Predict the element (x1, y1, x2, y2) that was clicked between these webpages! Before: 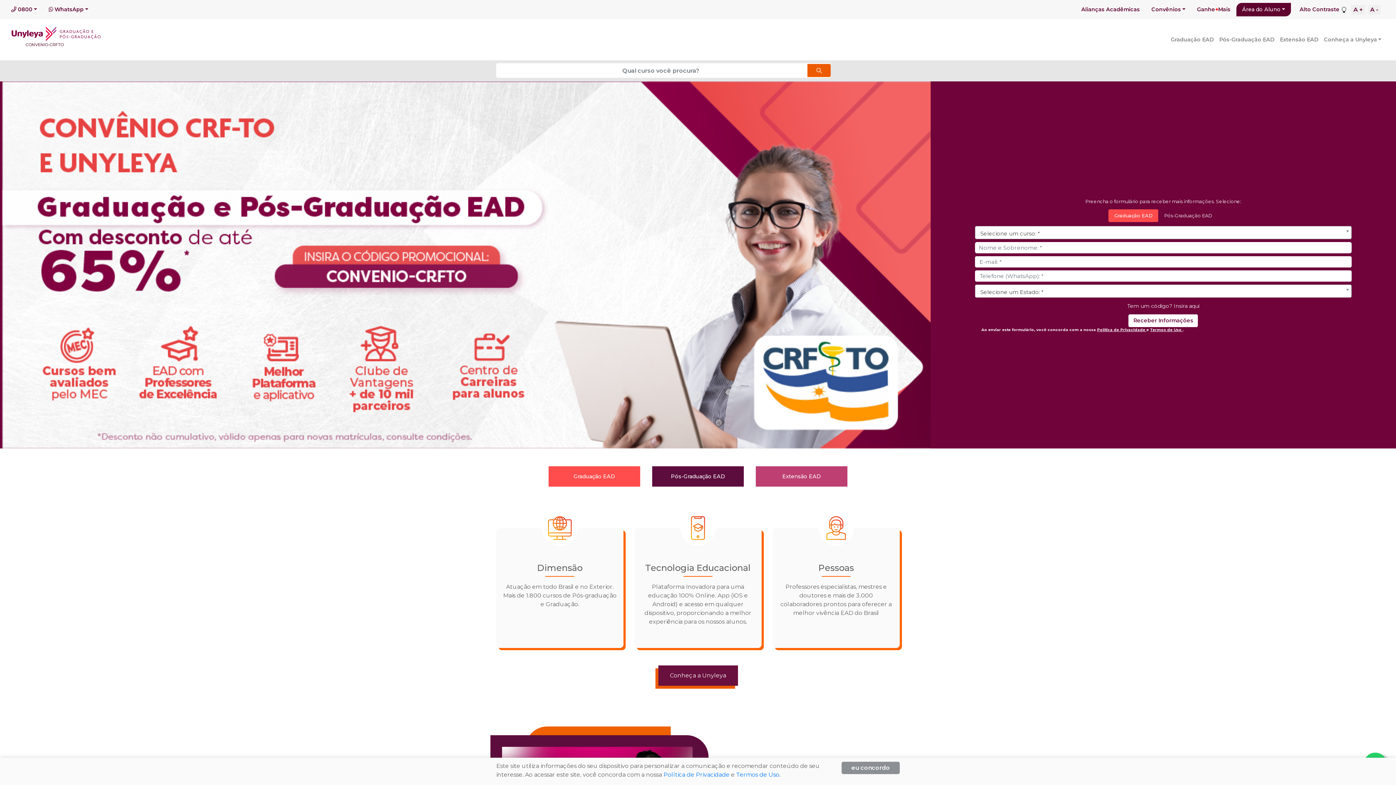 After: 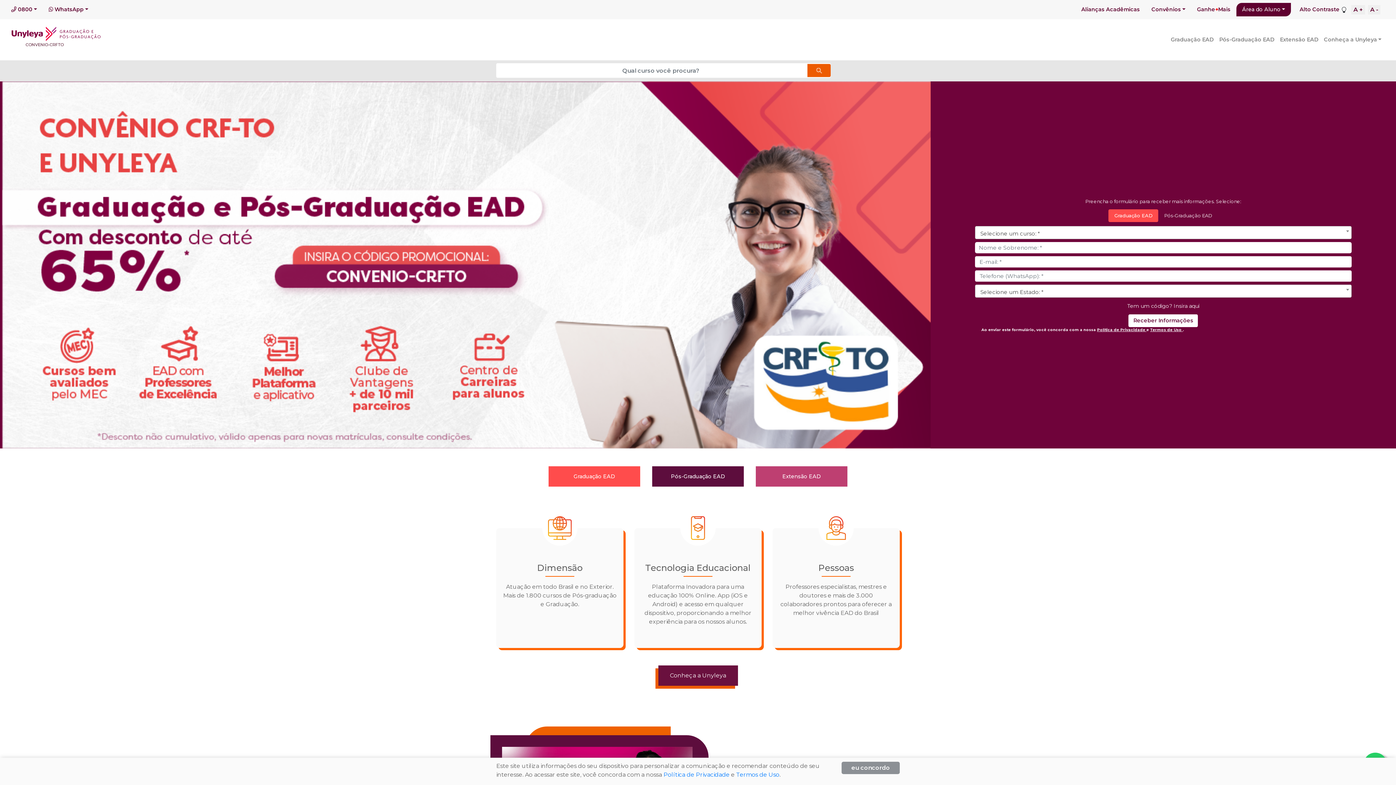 Action: label: Ganhe+Mais bbox: (1191, 2, 1236, 16)